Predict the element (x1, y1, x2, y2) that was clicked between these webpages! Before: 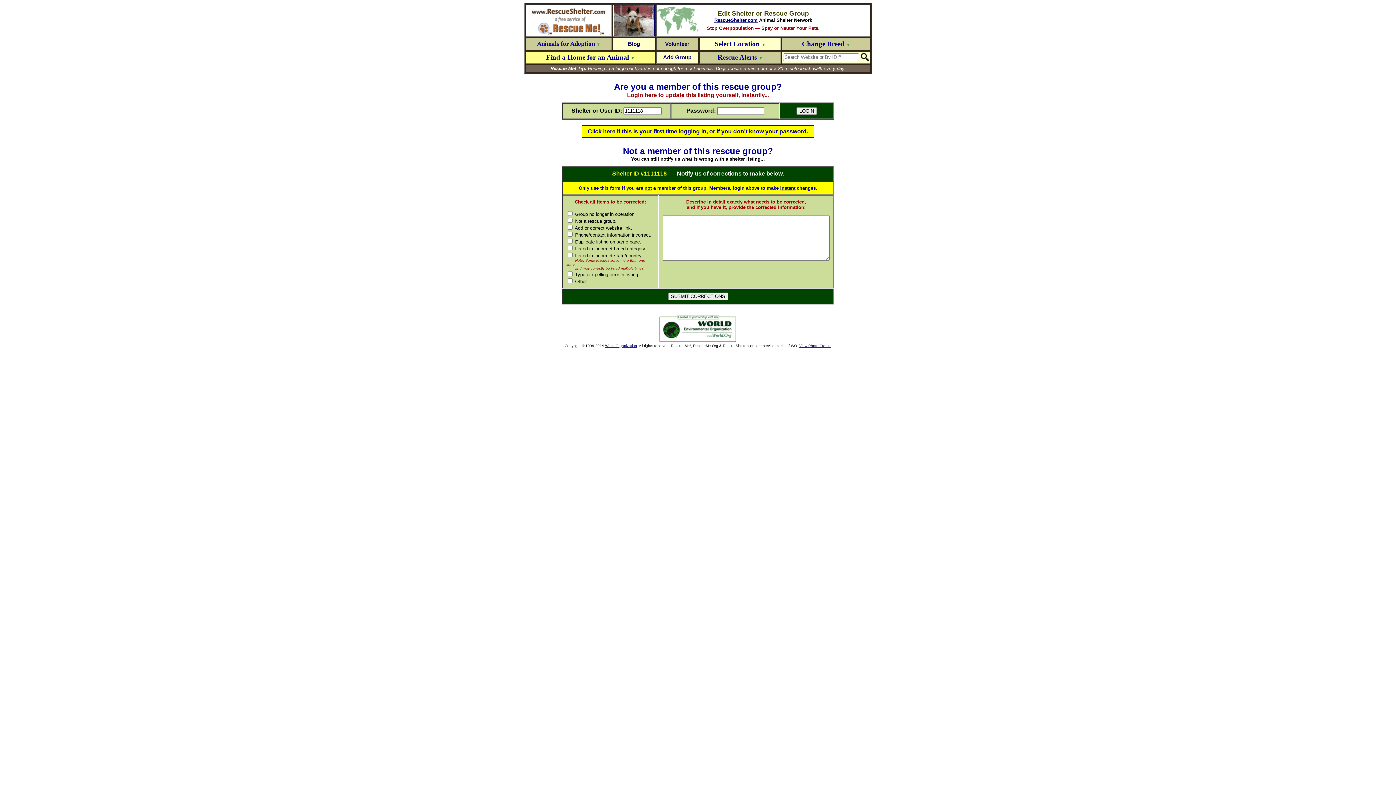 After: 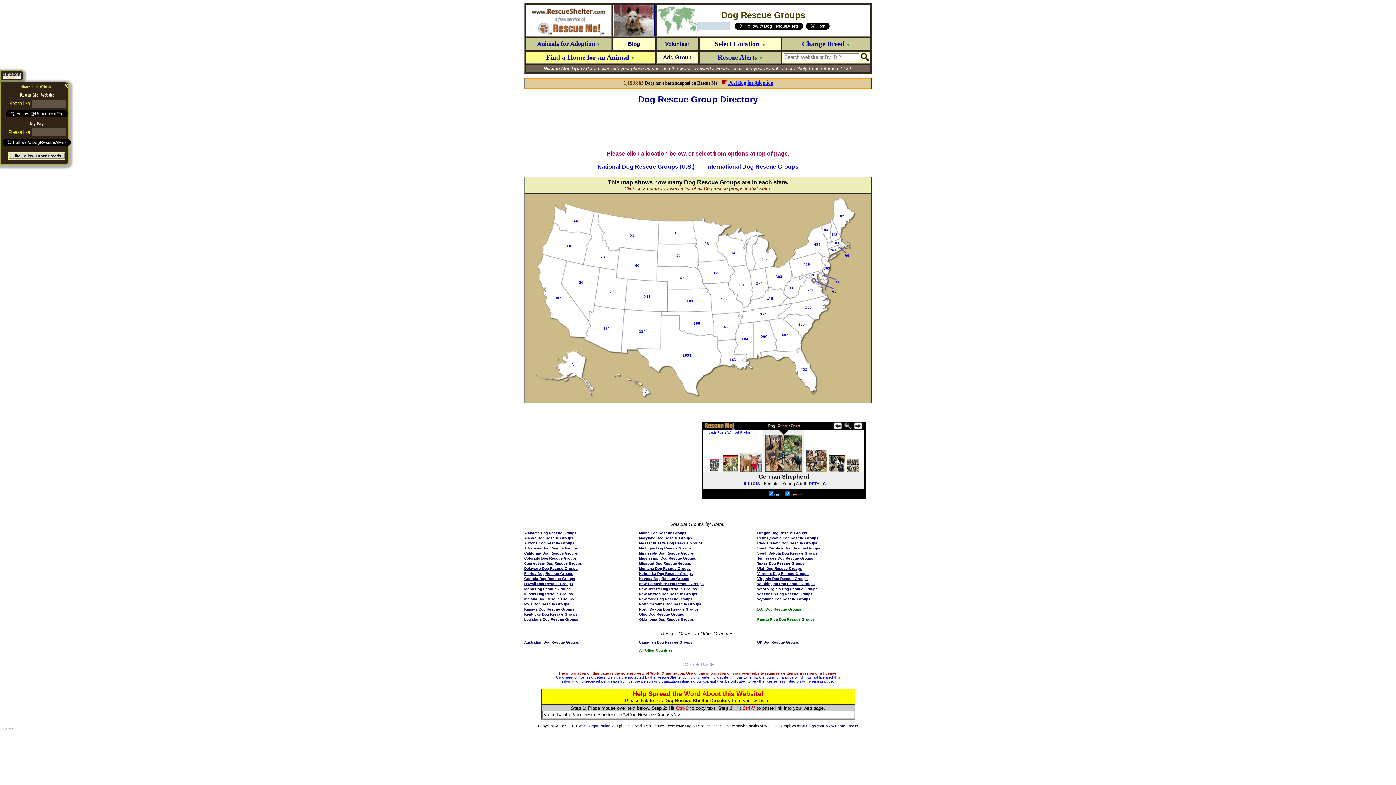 Action: bbox: (613, 16, 654, 23)